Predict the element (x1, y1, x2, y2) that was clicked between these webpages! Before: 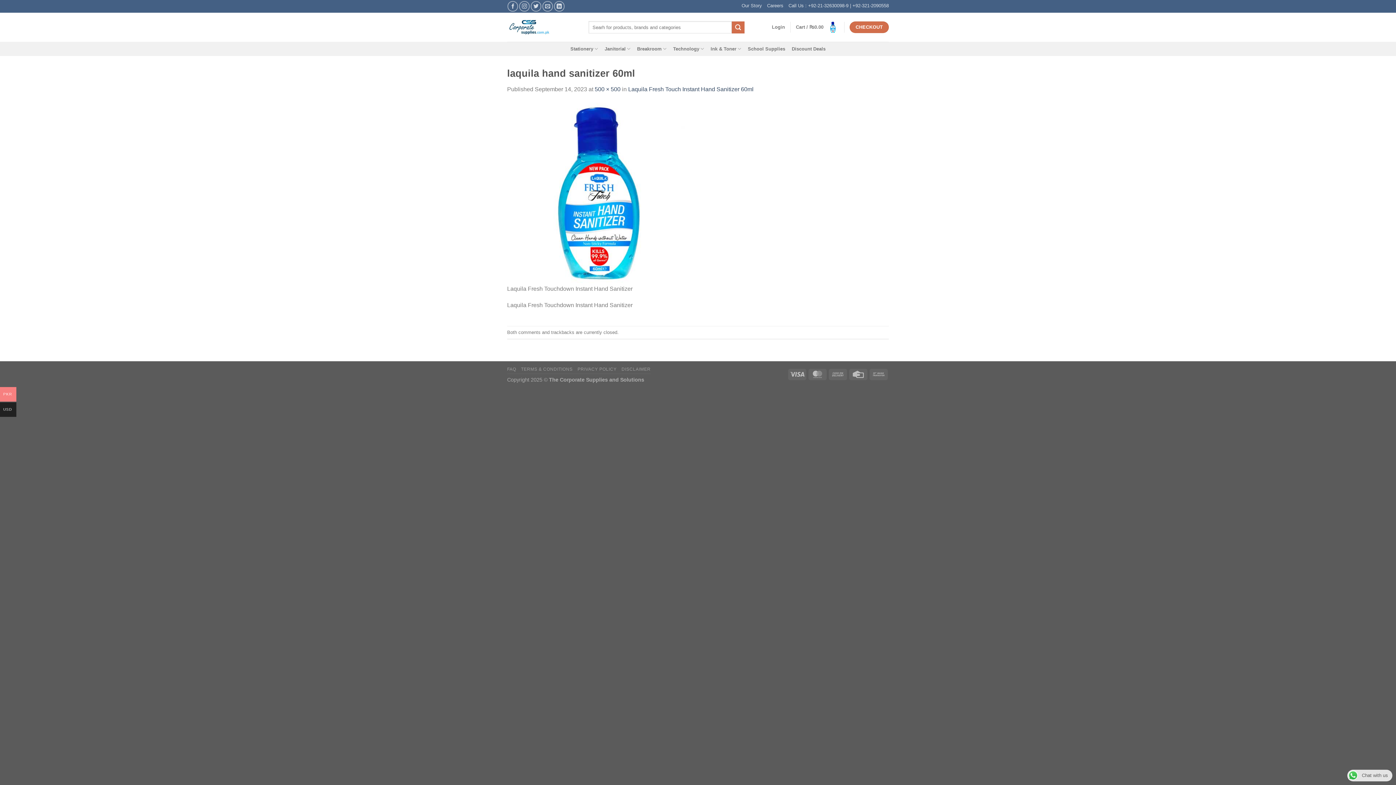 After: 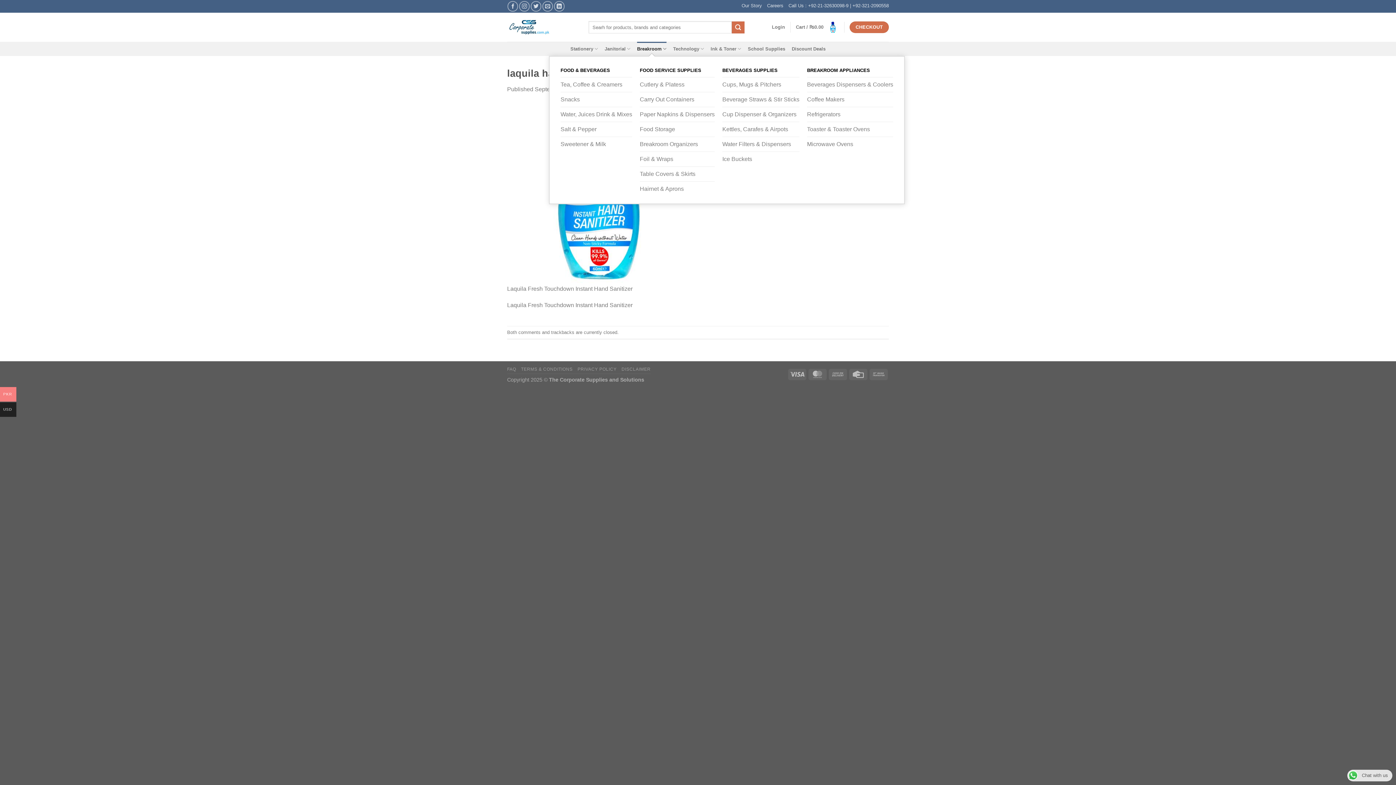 Action: label: Breakroom bbox: (637, 41, 666, 56)